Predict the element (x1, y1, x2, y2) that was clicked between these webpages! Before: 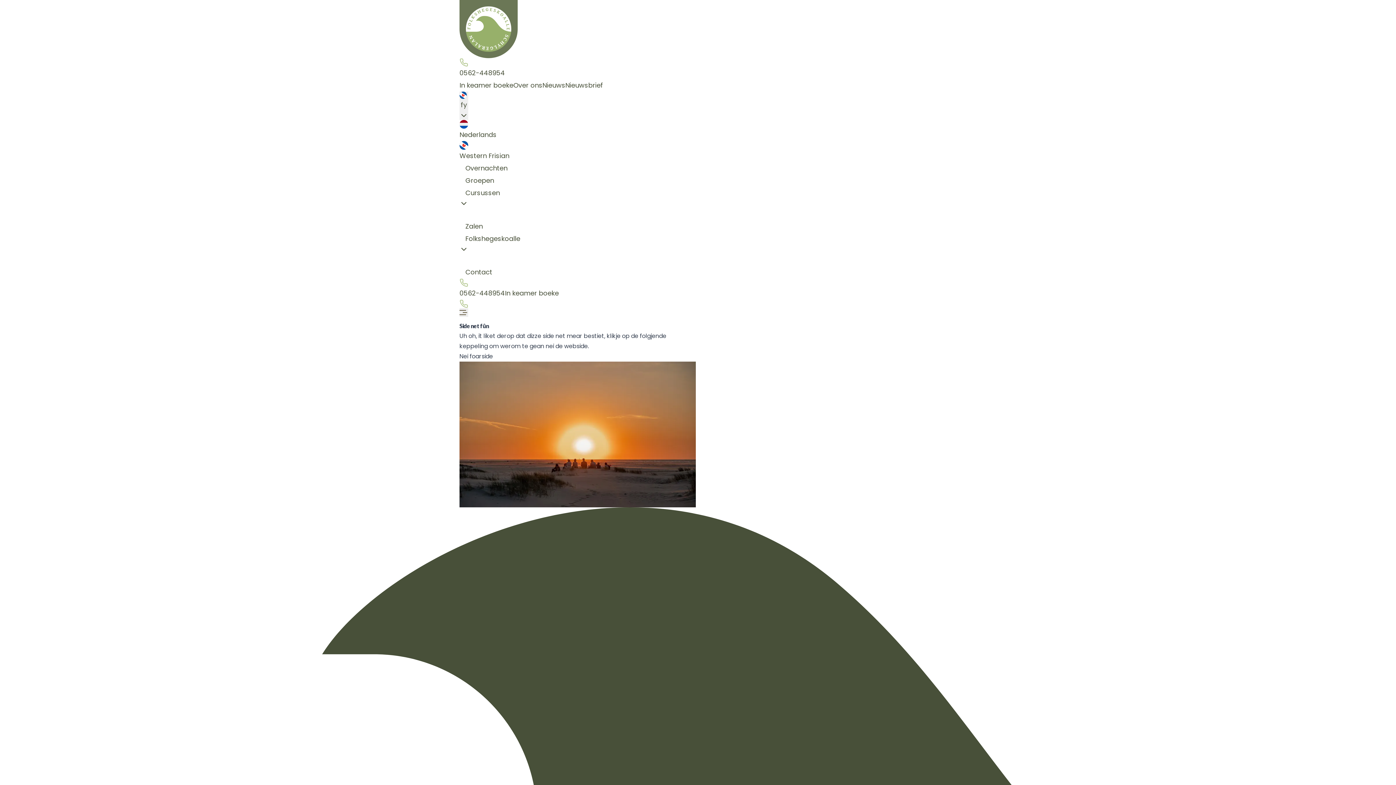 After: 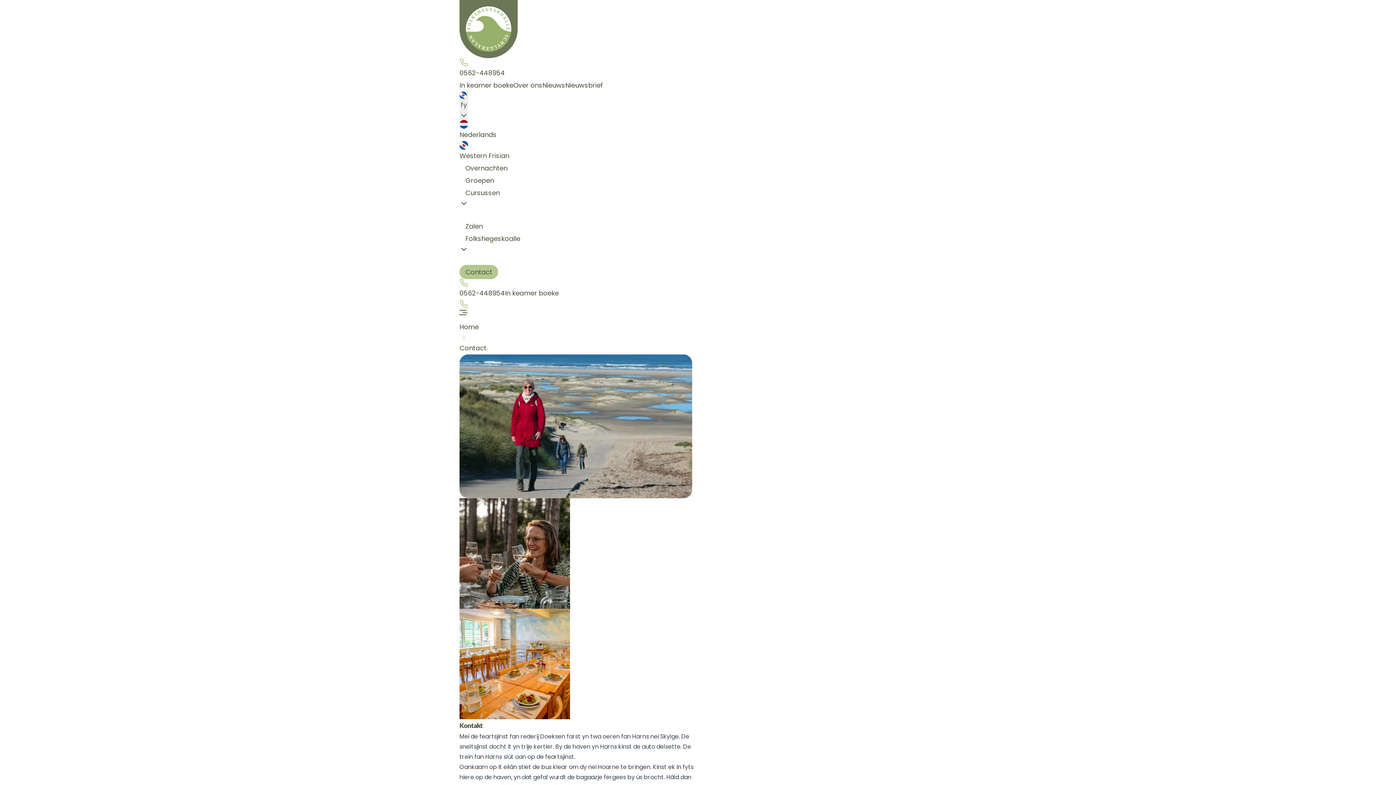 Action: bbox: (459, 265, 498, 279) label: Contact